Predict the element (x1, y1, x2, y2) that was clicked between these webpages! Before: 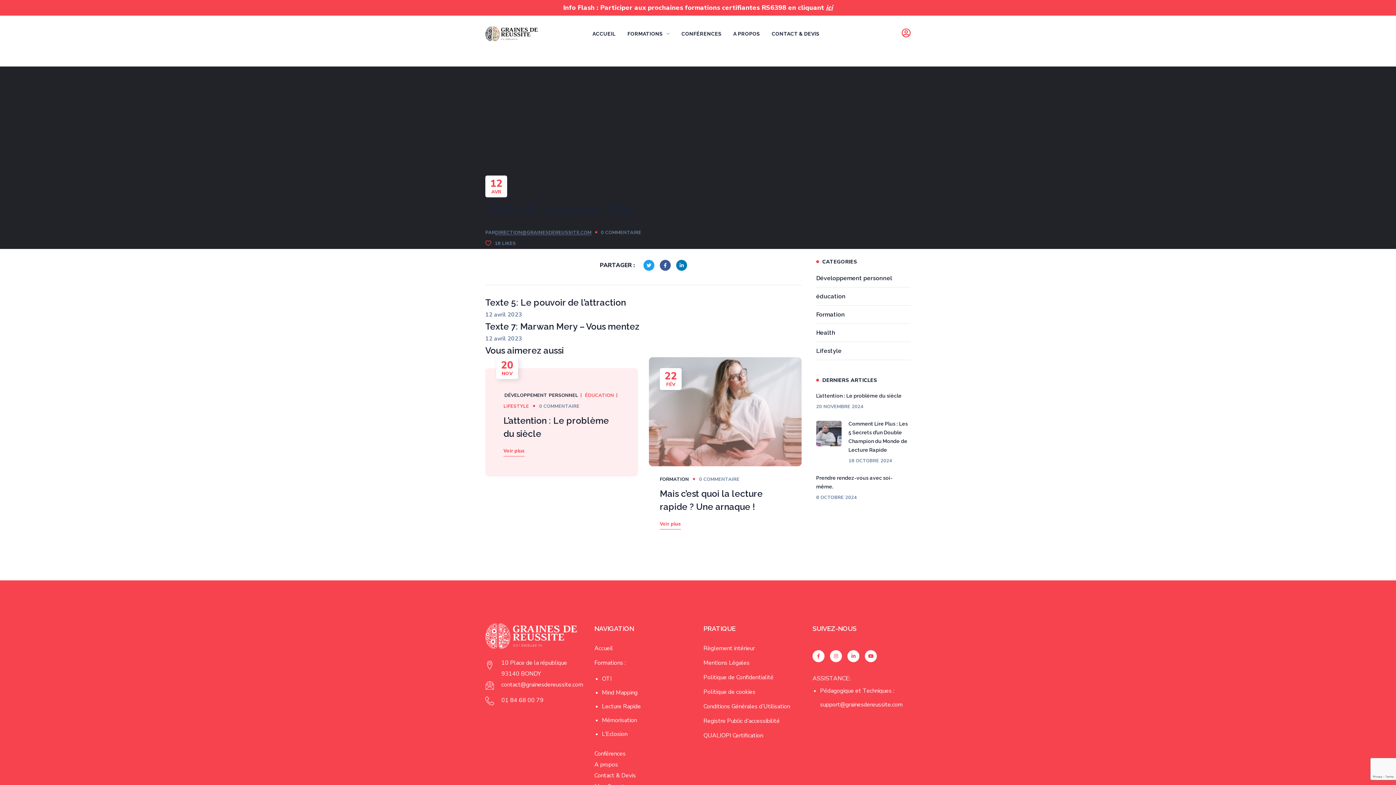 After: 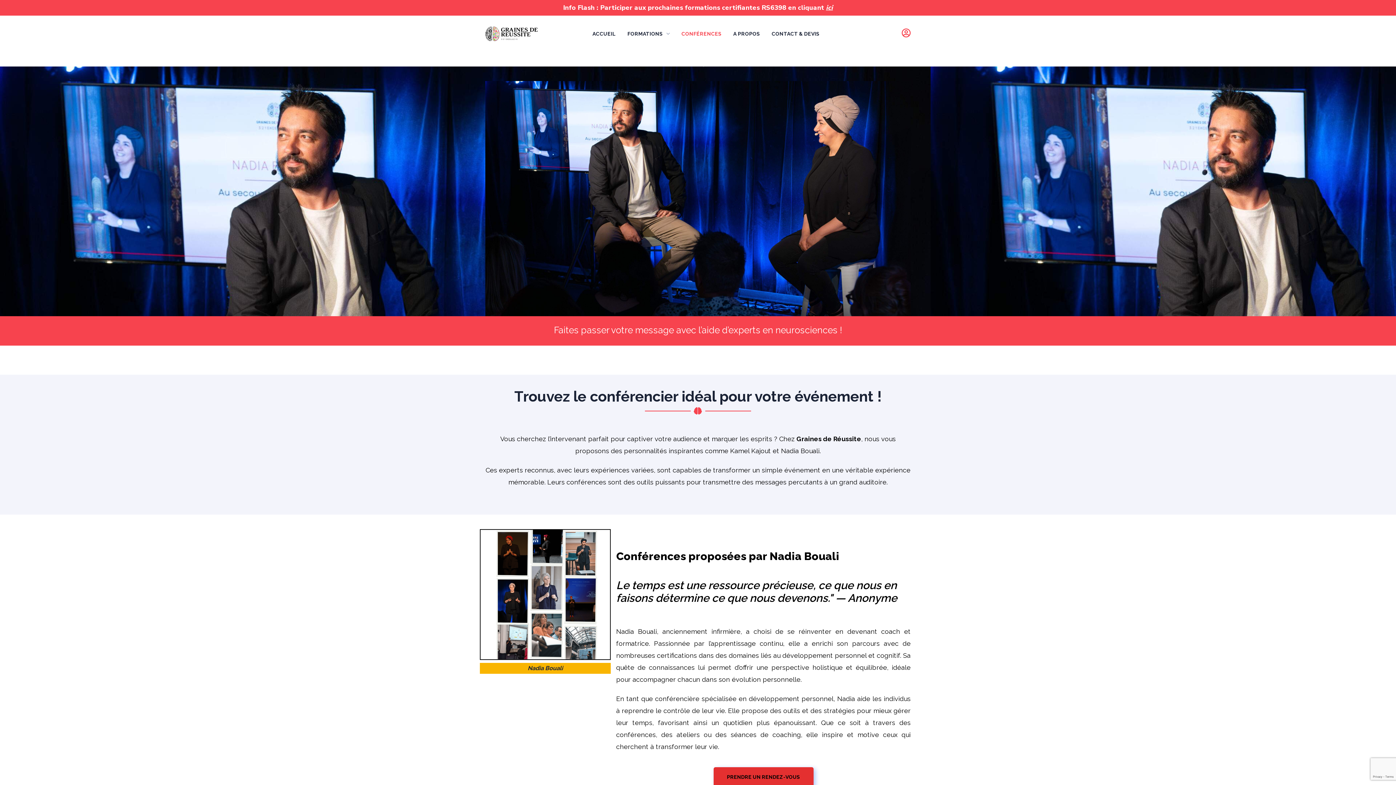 Action: bbox: (594, 750, 625, 758) label: Conférences